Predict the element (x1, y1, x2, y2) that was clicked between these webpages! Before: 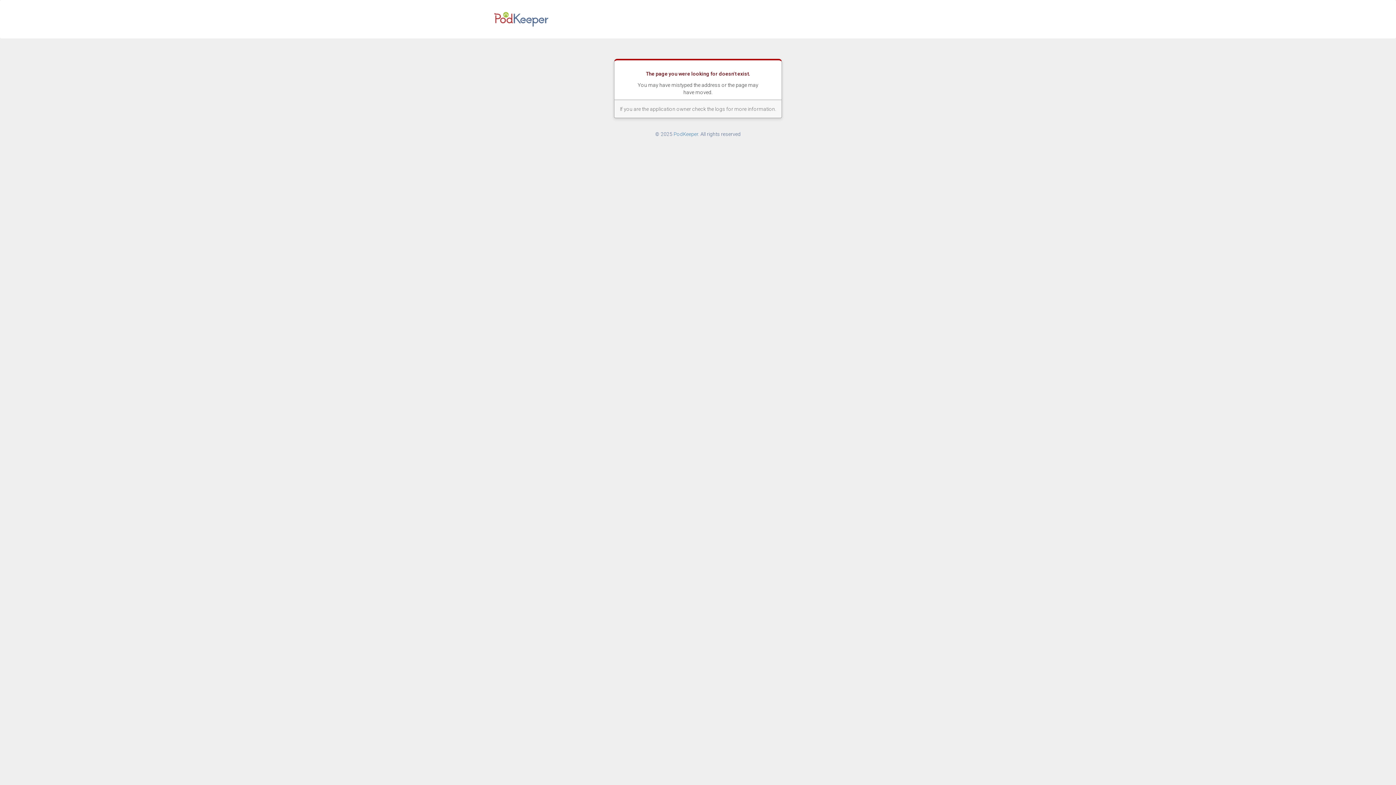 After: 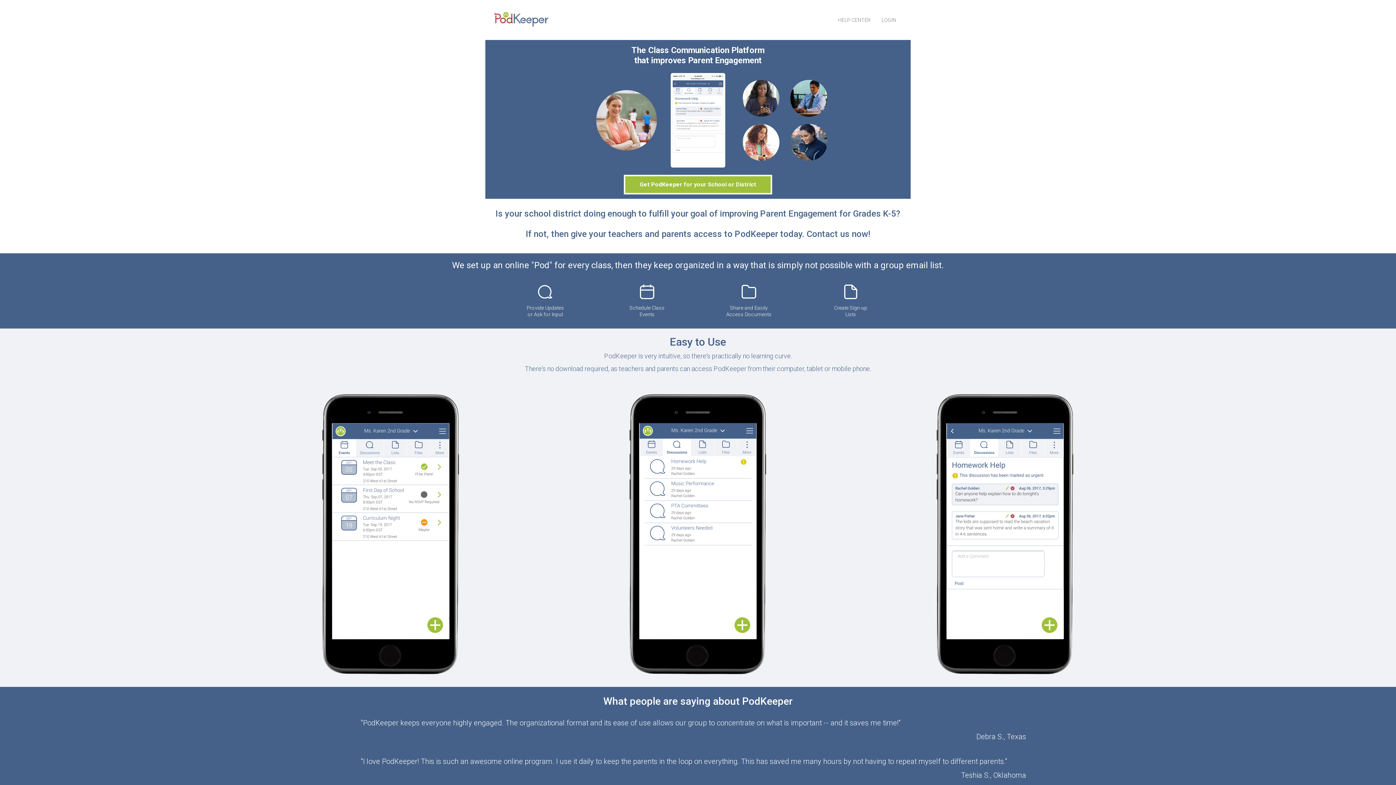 Action: label: PodKeeper bbox: (673, 131, 698, 137)